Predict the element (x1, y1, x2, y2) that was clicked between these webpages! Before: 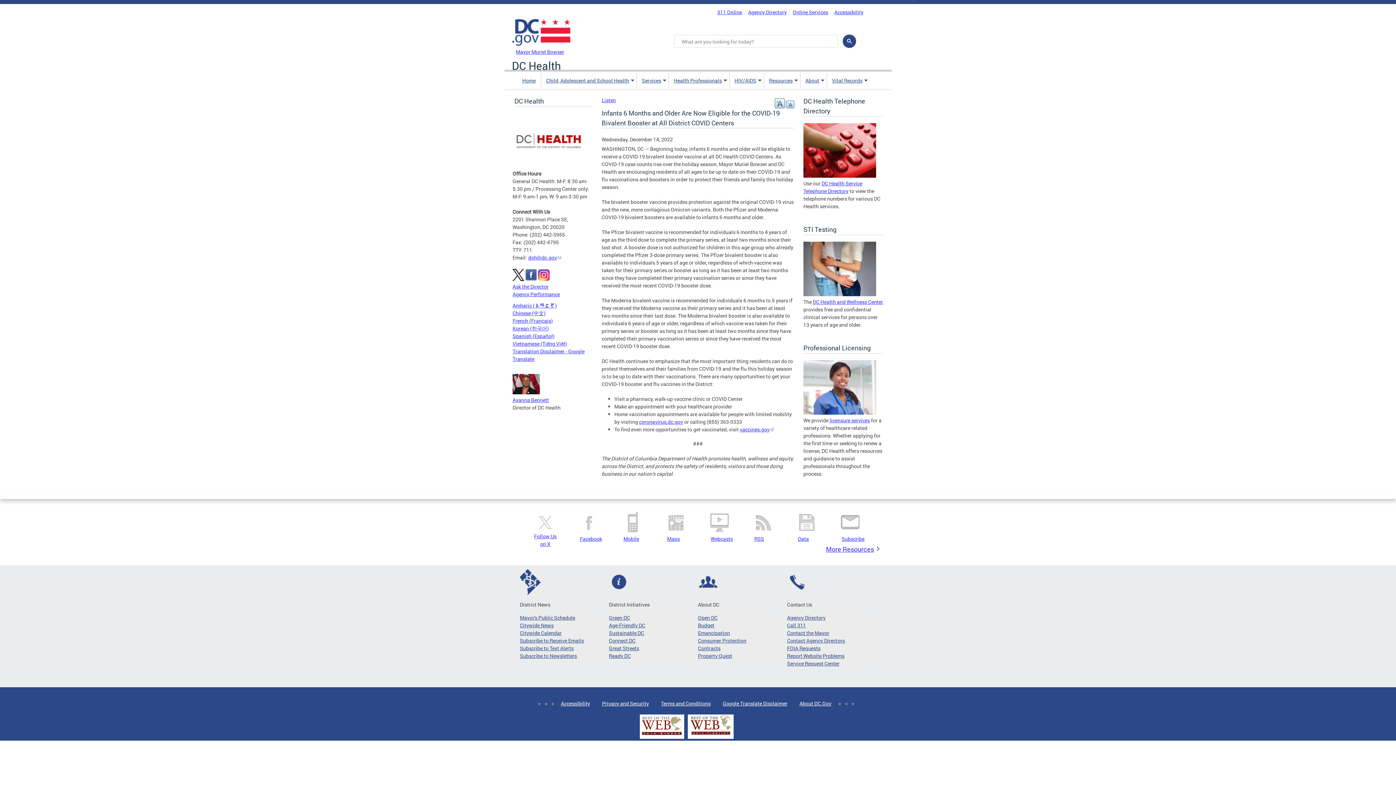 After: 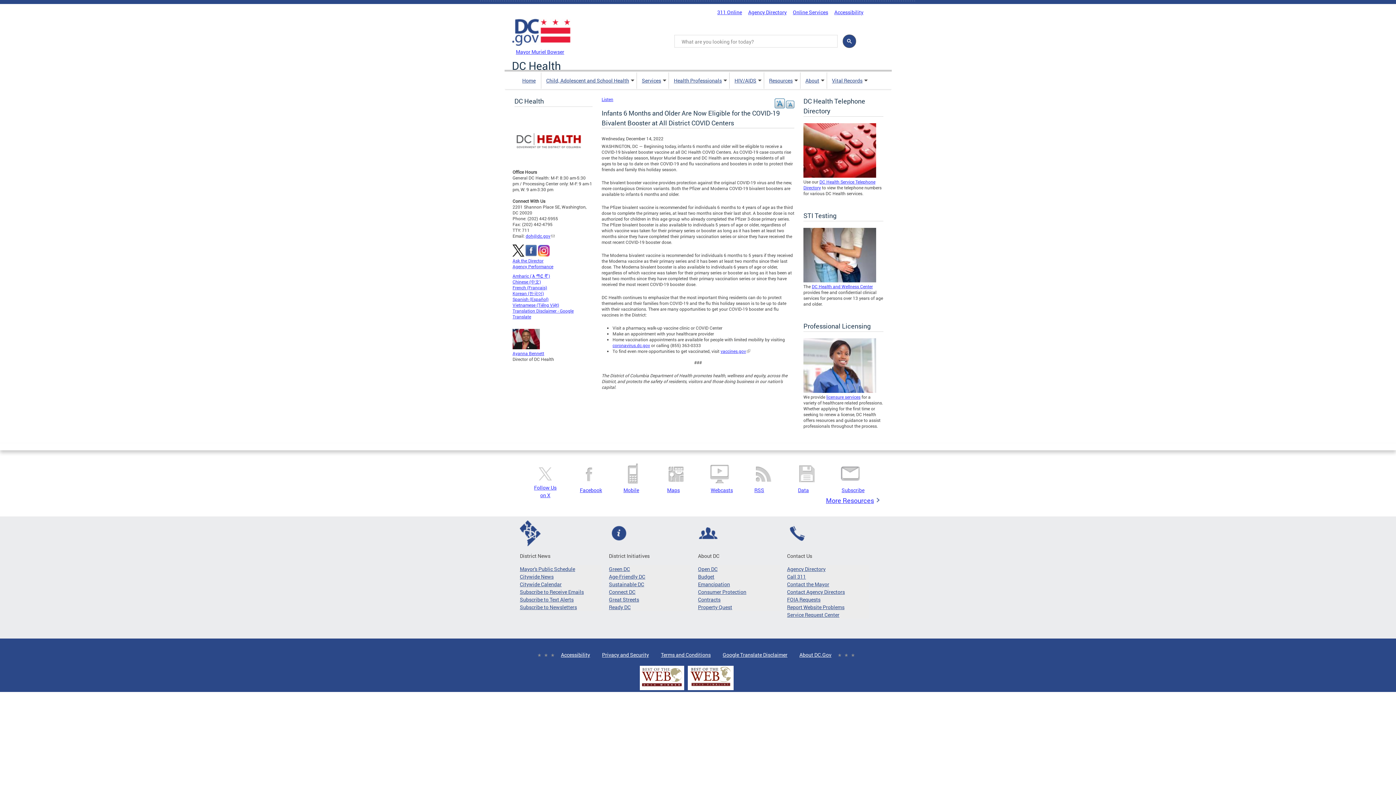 Action: label: -A bbox: (786, 100, 794, 108)